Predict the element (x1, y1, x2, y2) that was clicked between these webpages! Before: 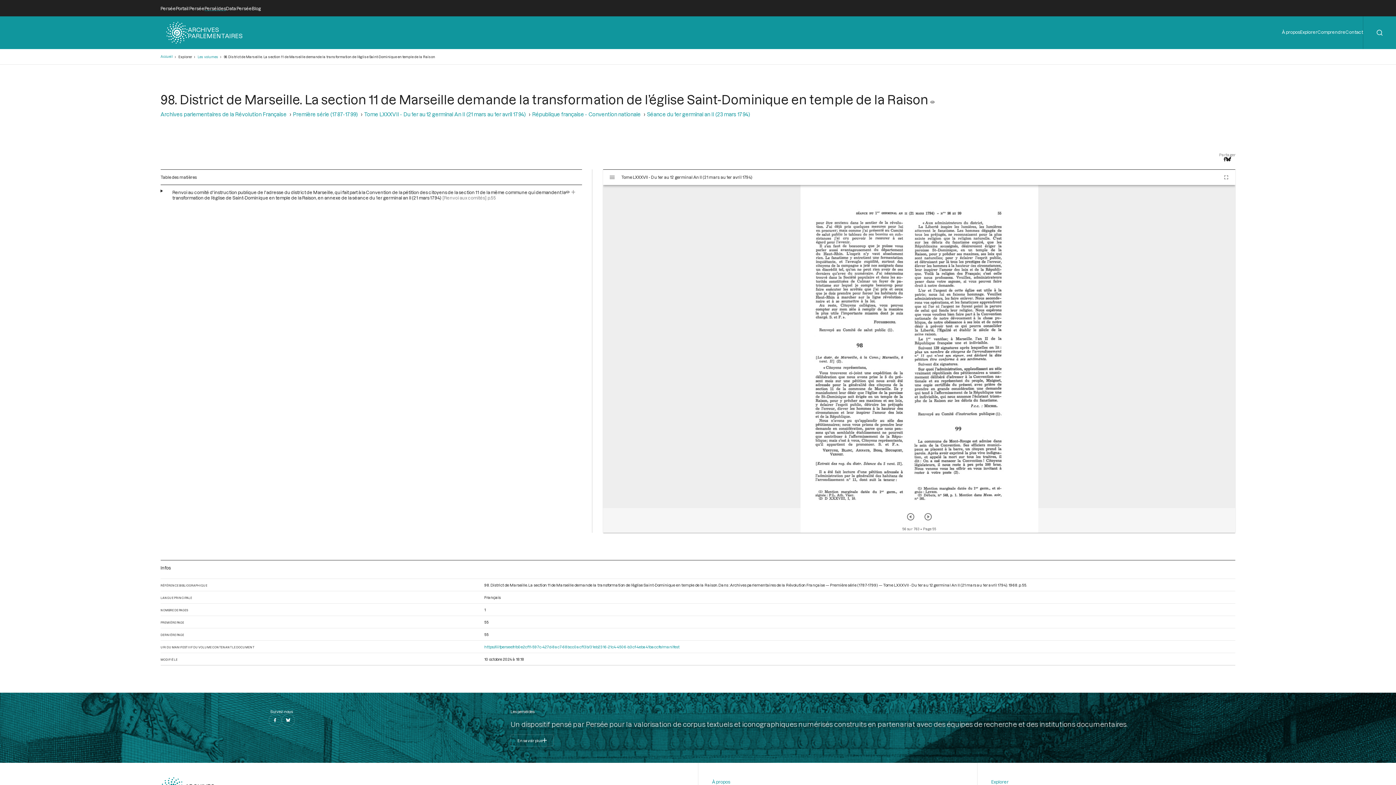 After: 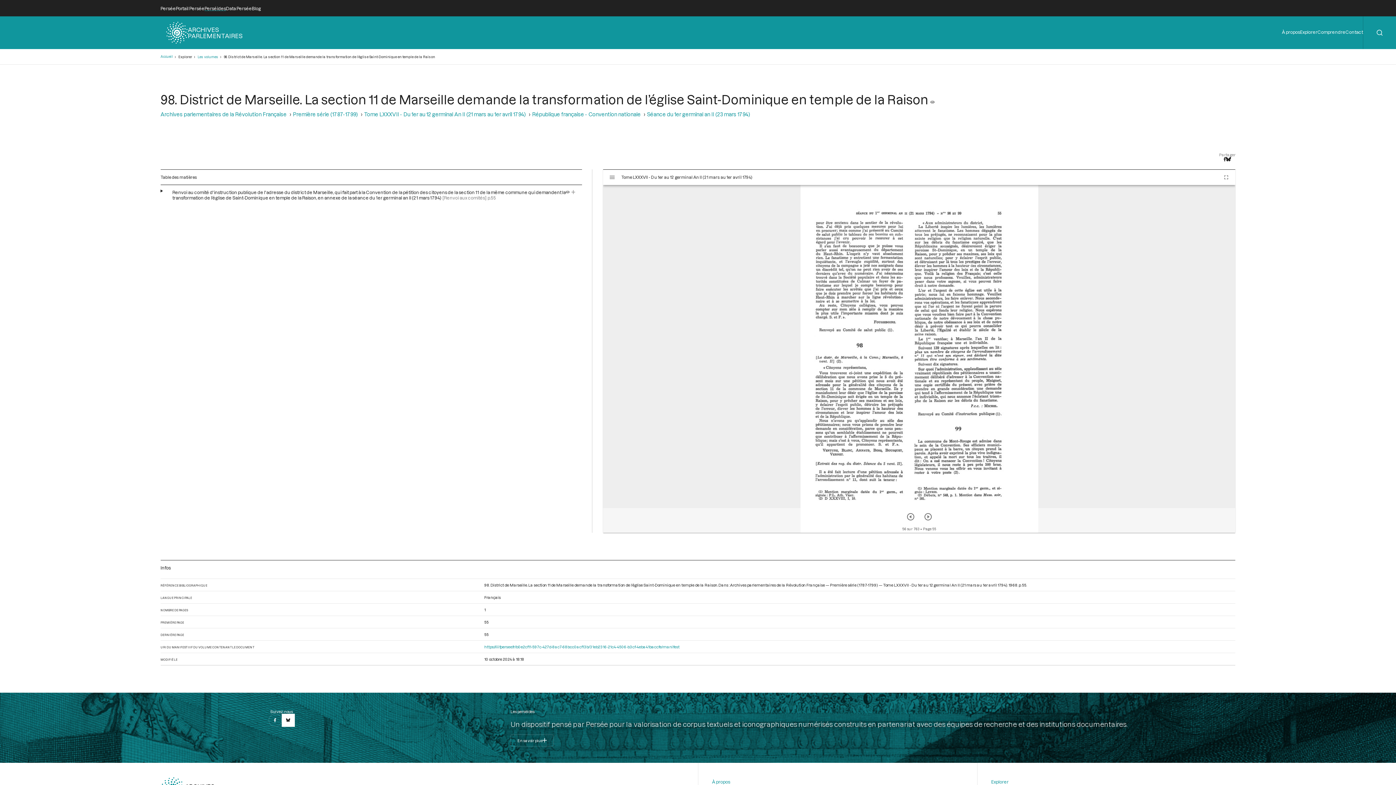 Action: bbox: (281, 714, 294, 727)